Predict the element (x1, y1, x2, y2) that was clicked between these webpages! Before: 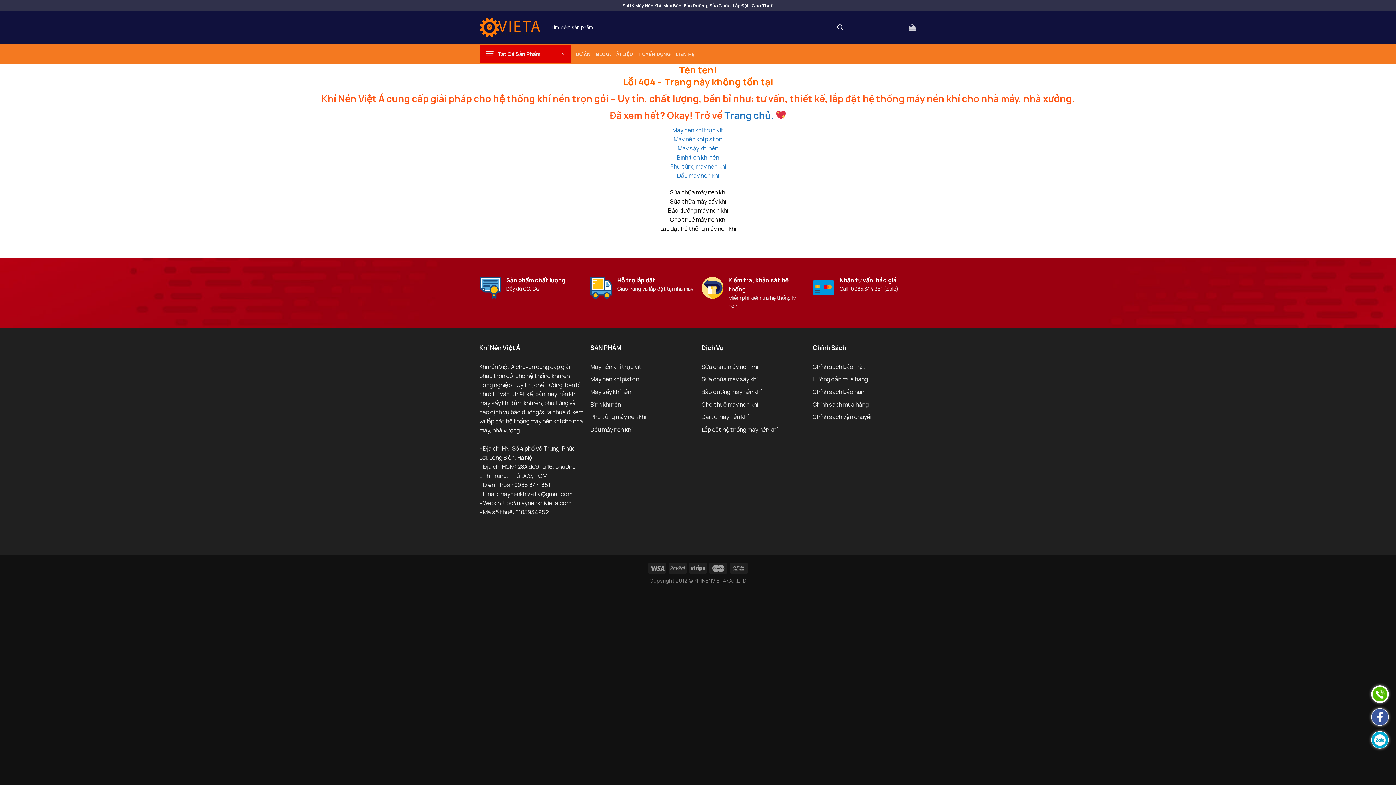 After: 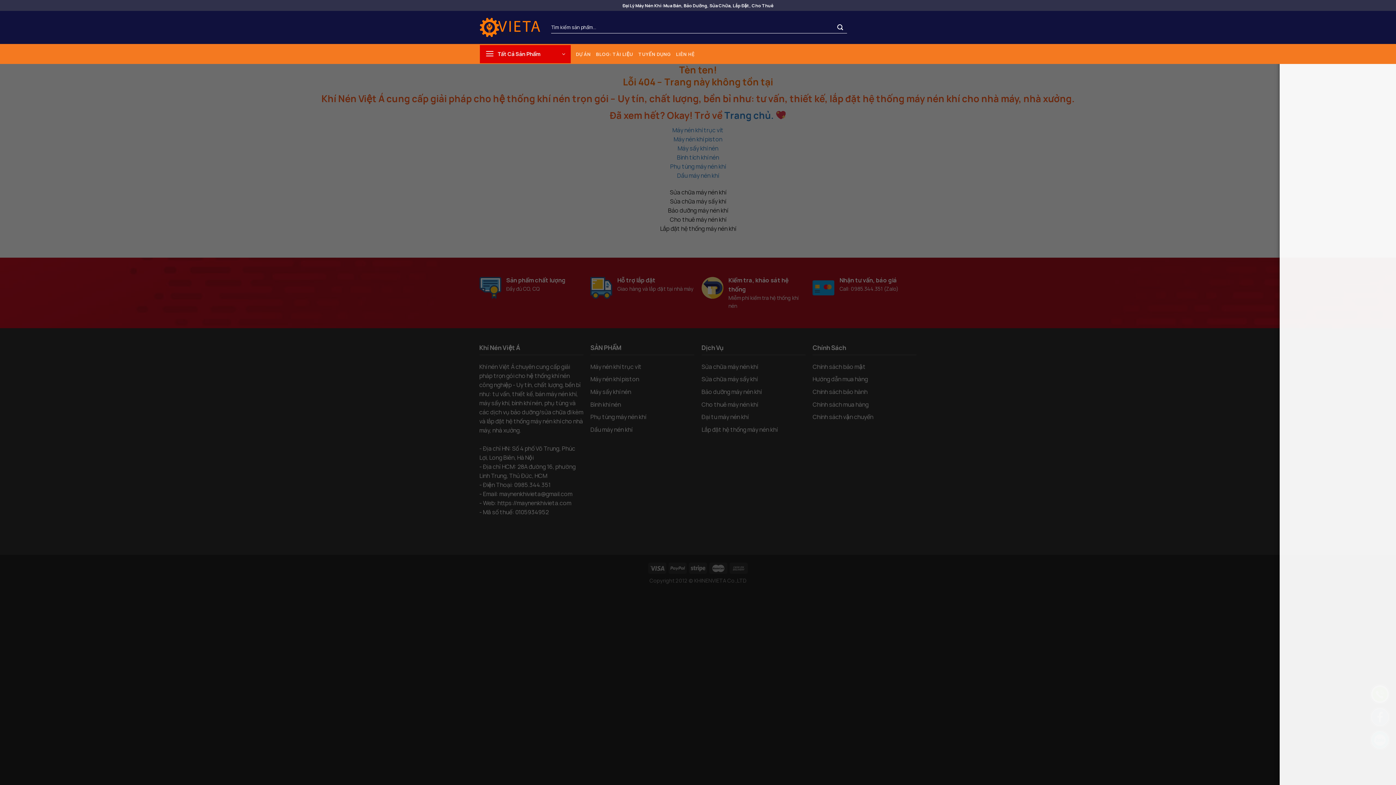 Action: bbox: (908, 19, 916, 35)